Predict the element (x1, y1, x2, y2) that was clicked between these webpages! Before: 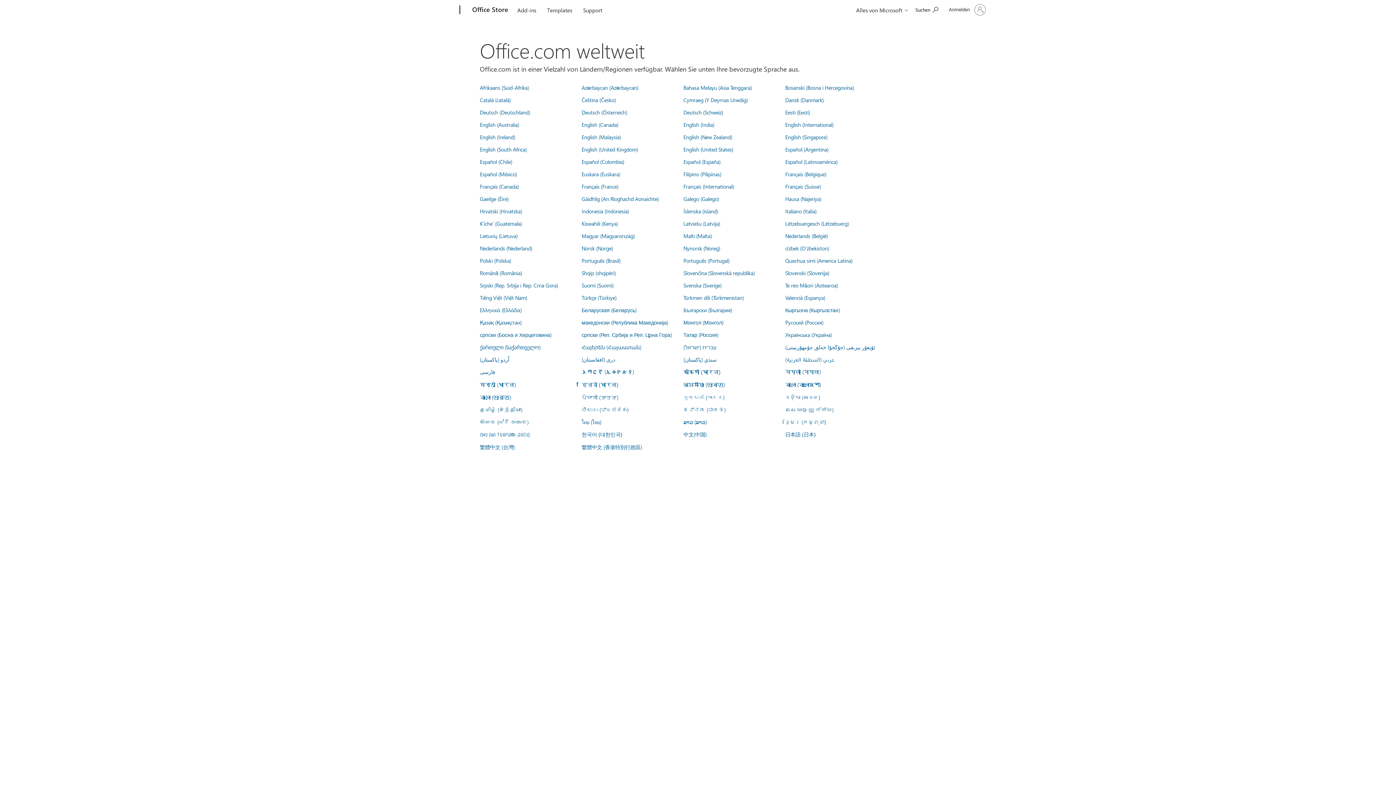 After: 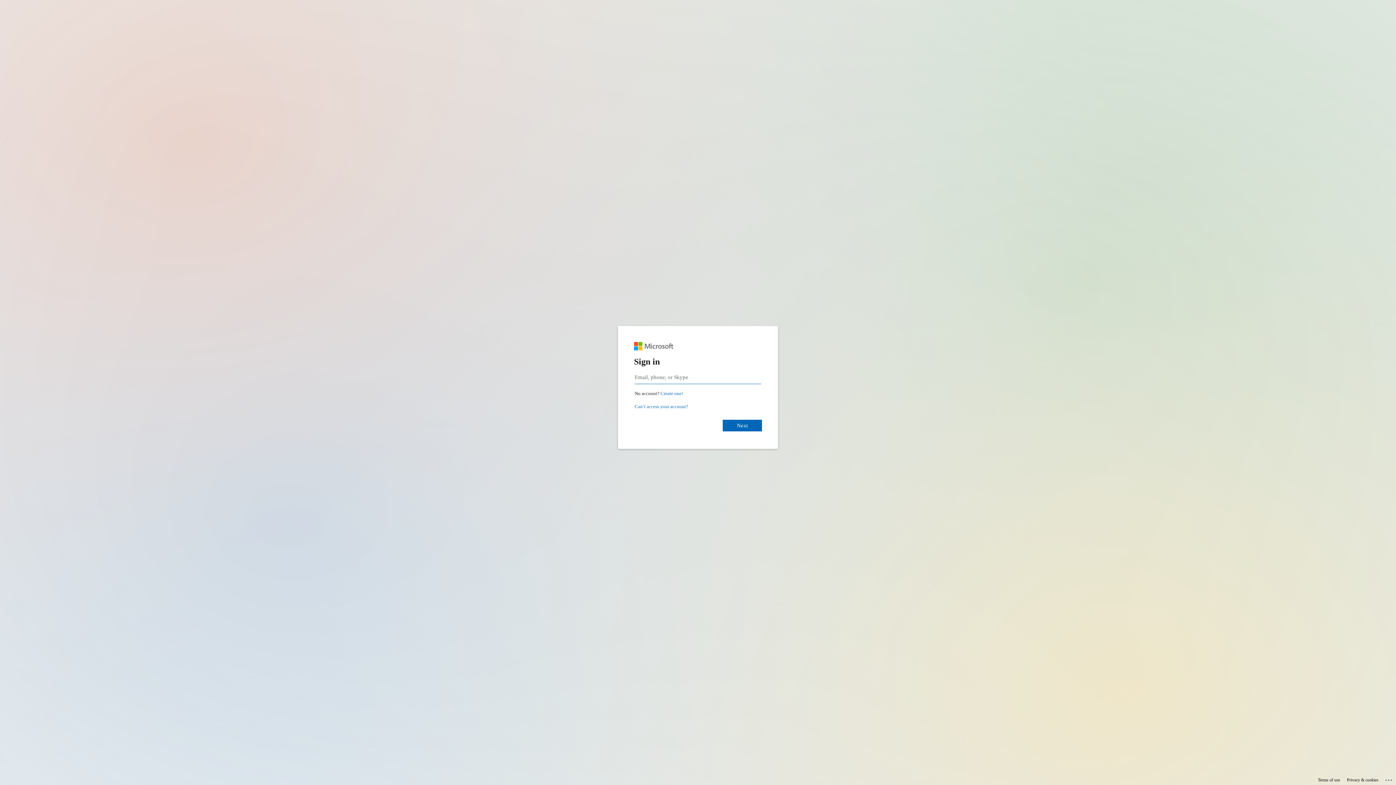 Action: label: తెలుగు (భారతదేశం) bbox: (581, 406, 628, 413)